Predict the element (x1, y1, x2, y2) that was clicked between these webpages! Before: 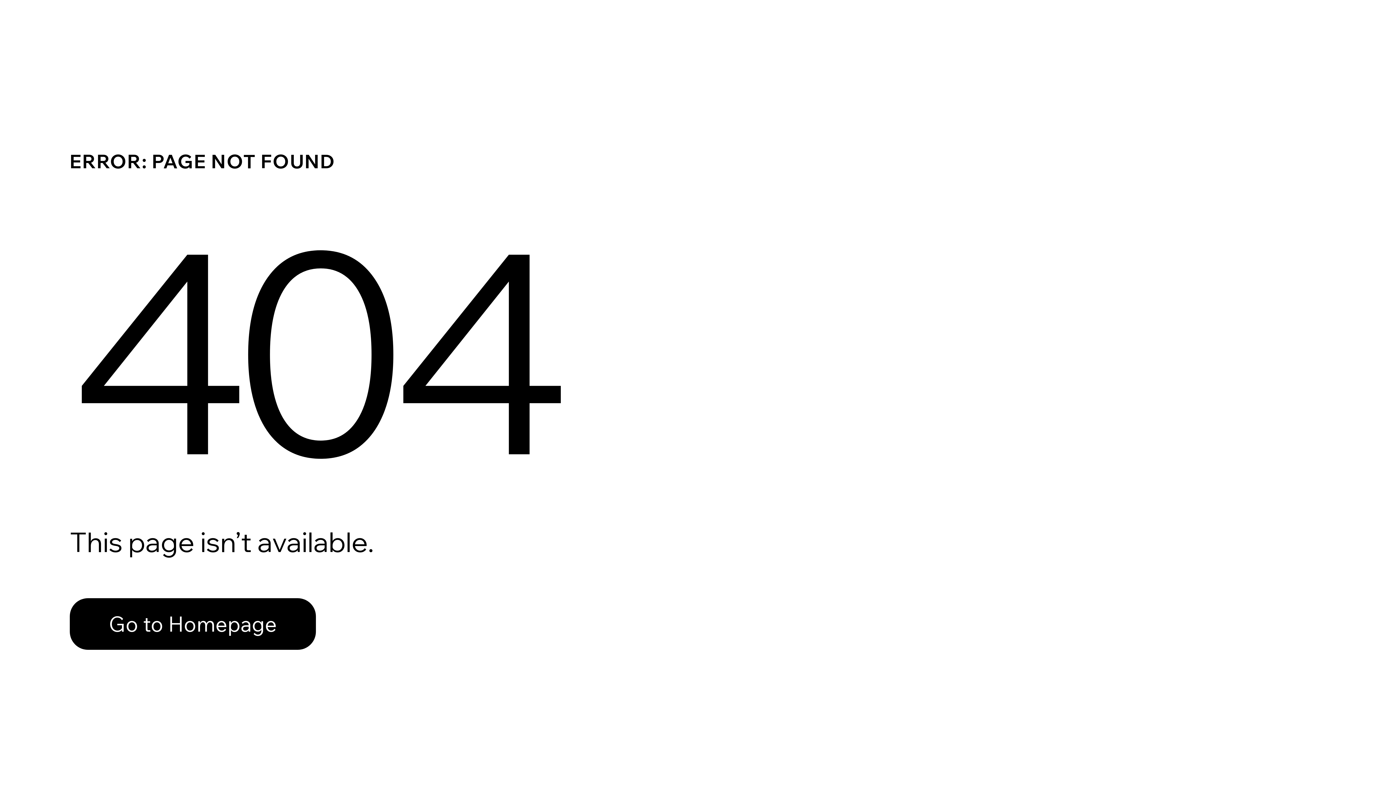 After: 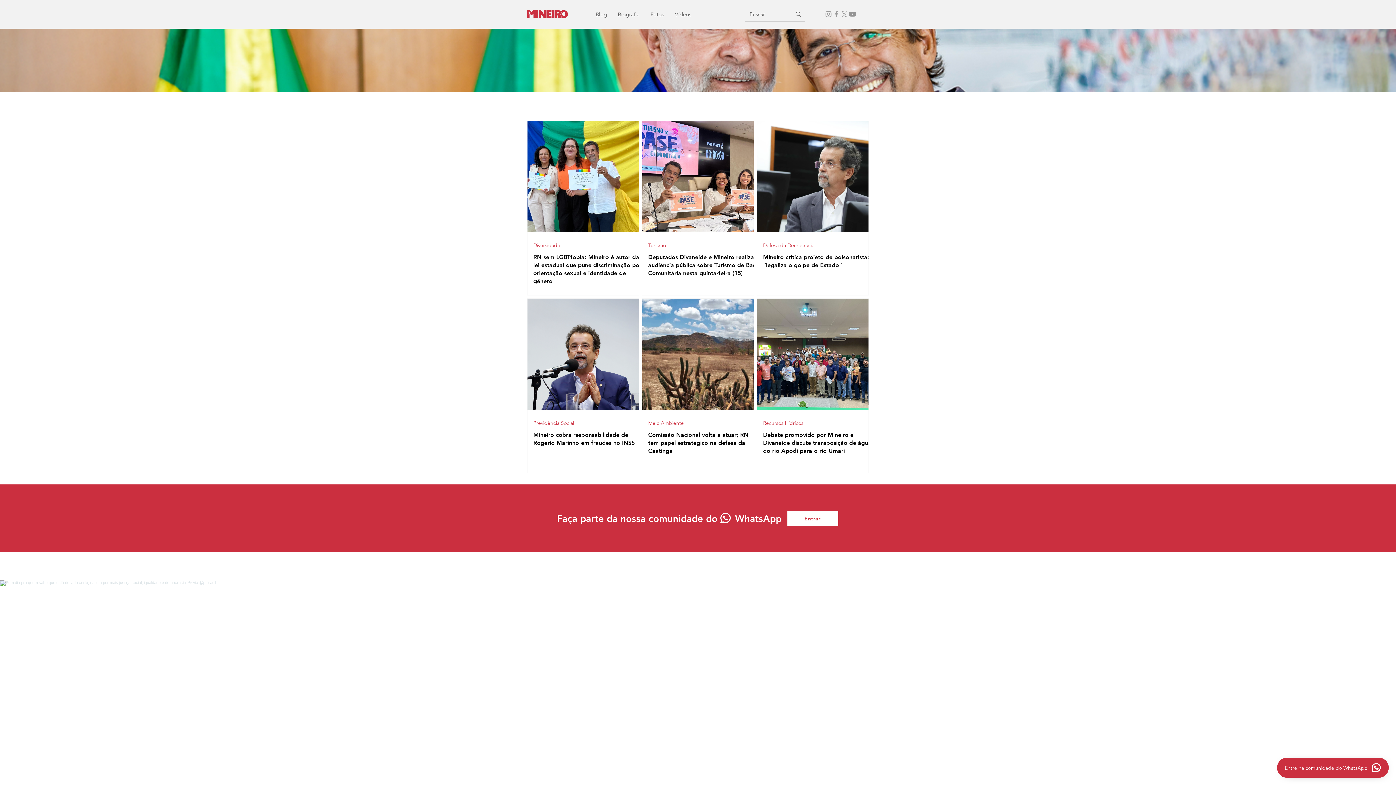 Action: label: Go to Homepage bbox: (69, 598, 316, 650)